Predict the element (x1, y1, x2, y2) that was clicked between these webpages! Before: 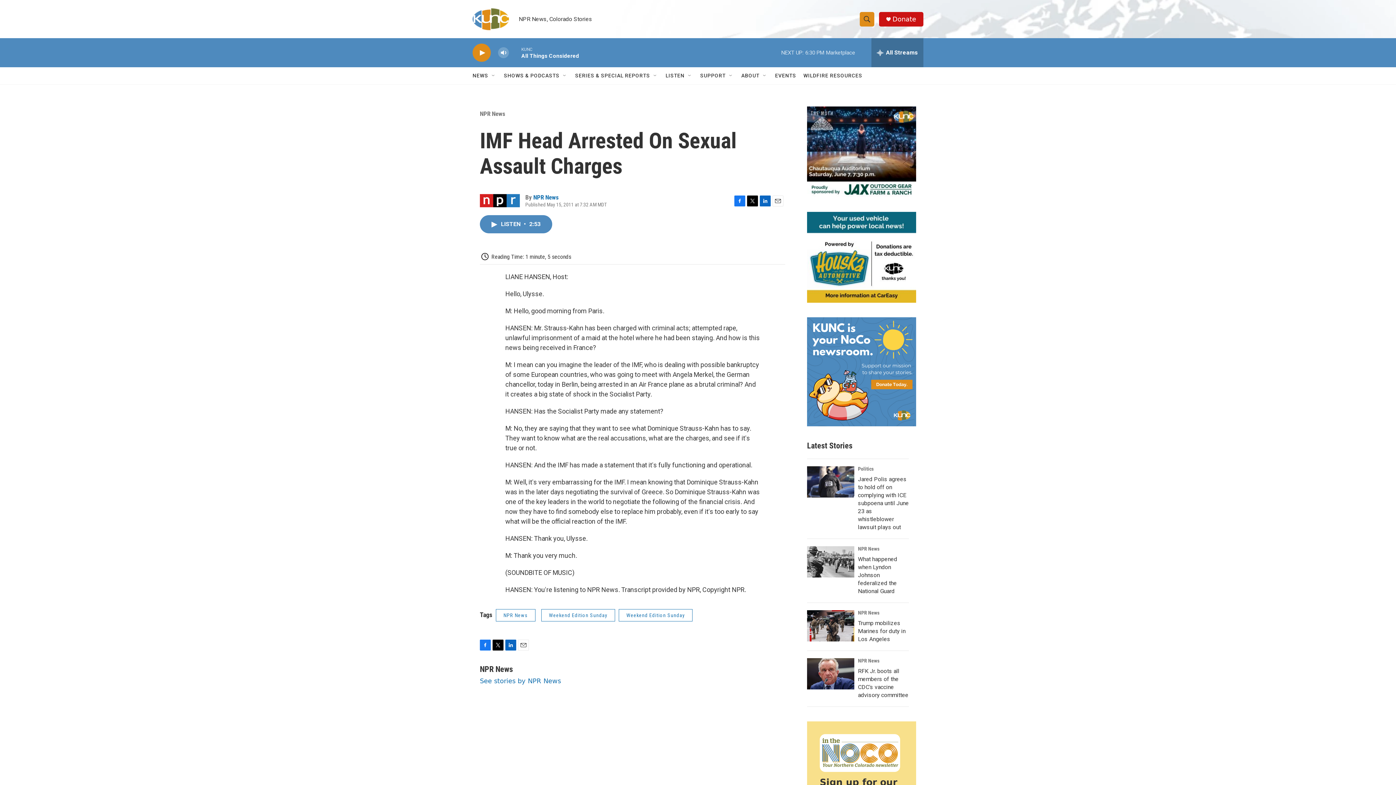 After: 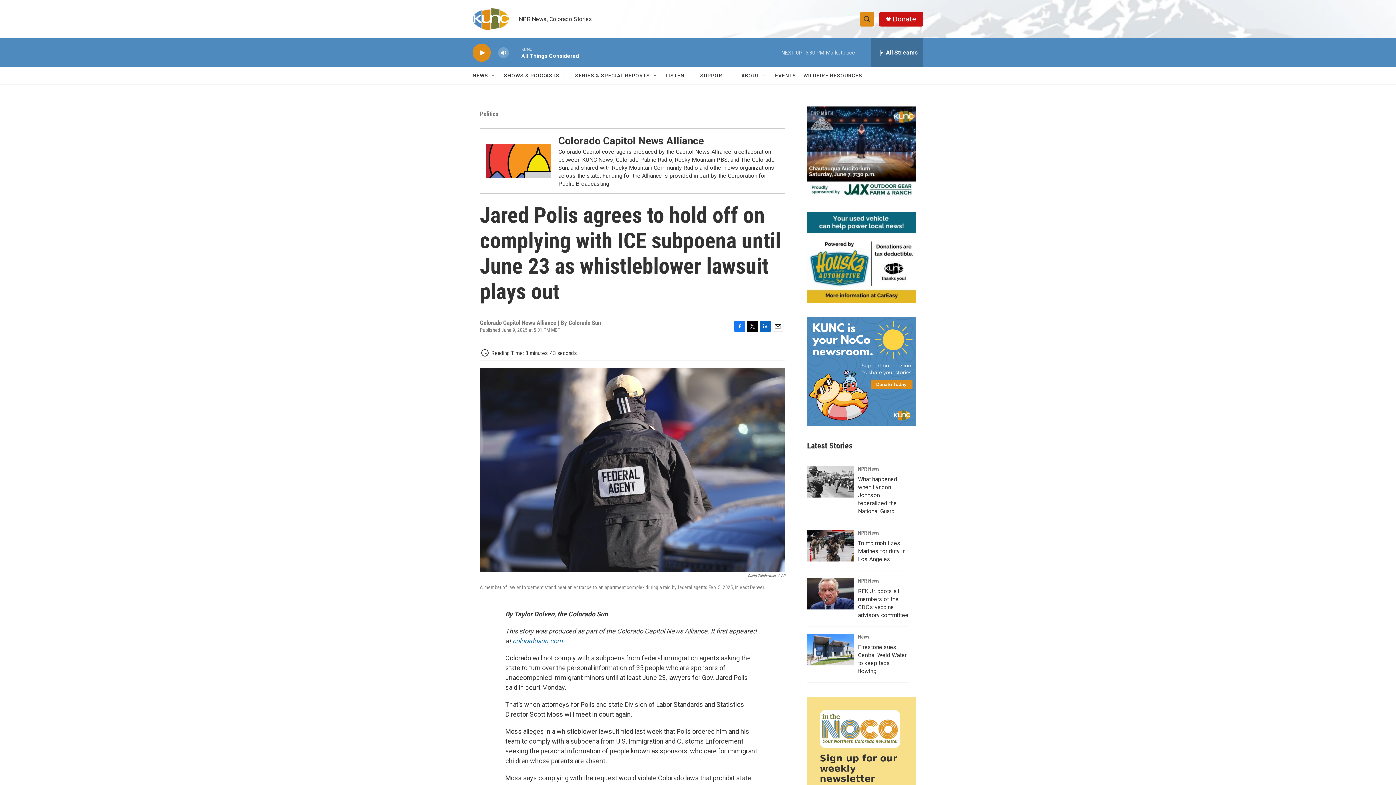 Action: bbox: (807, 466, 854, 497) label: Jared Polis agrees to hold off on complying with ICE subpoena until June 23 as whistleblower lawsuit plays out